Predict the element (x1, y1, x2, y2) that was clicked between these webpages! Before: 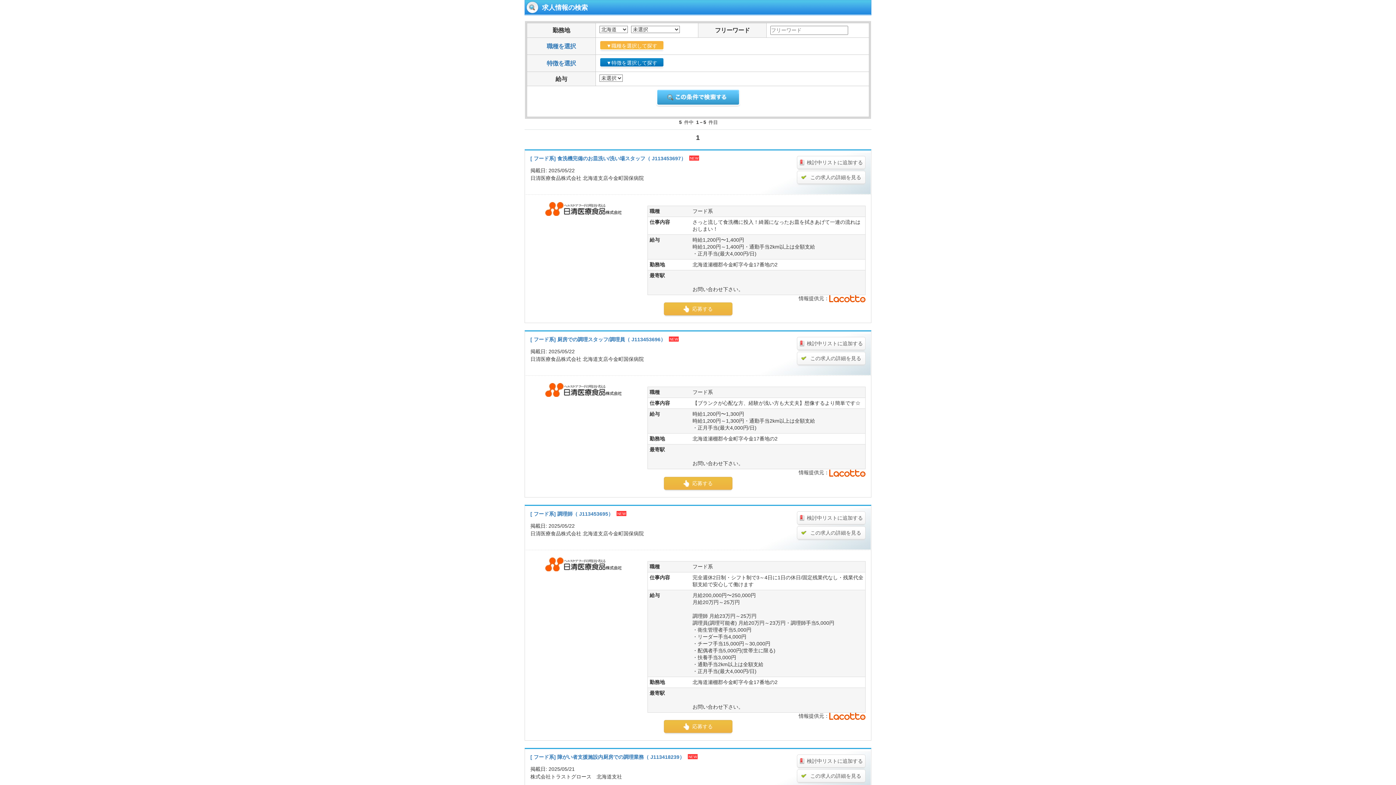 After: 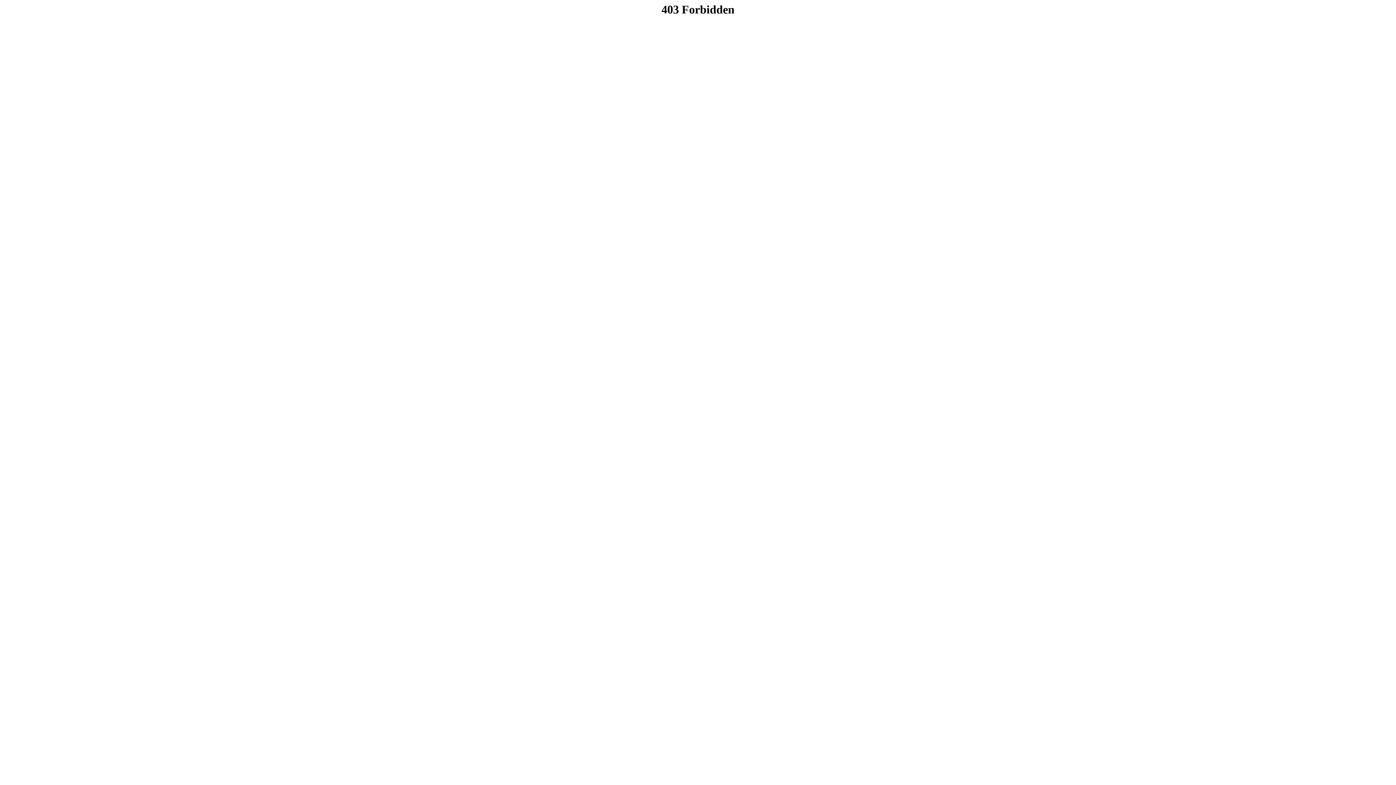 Action: label: 応募する bbox: (663, 720, 732, 733)